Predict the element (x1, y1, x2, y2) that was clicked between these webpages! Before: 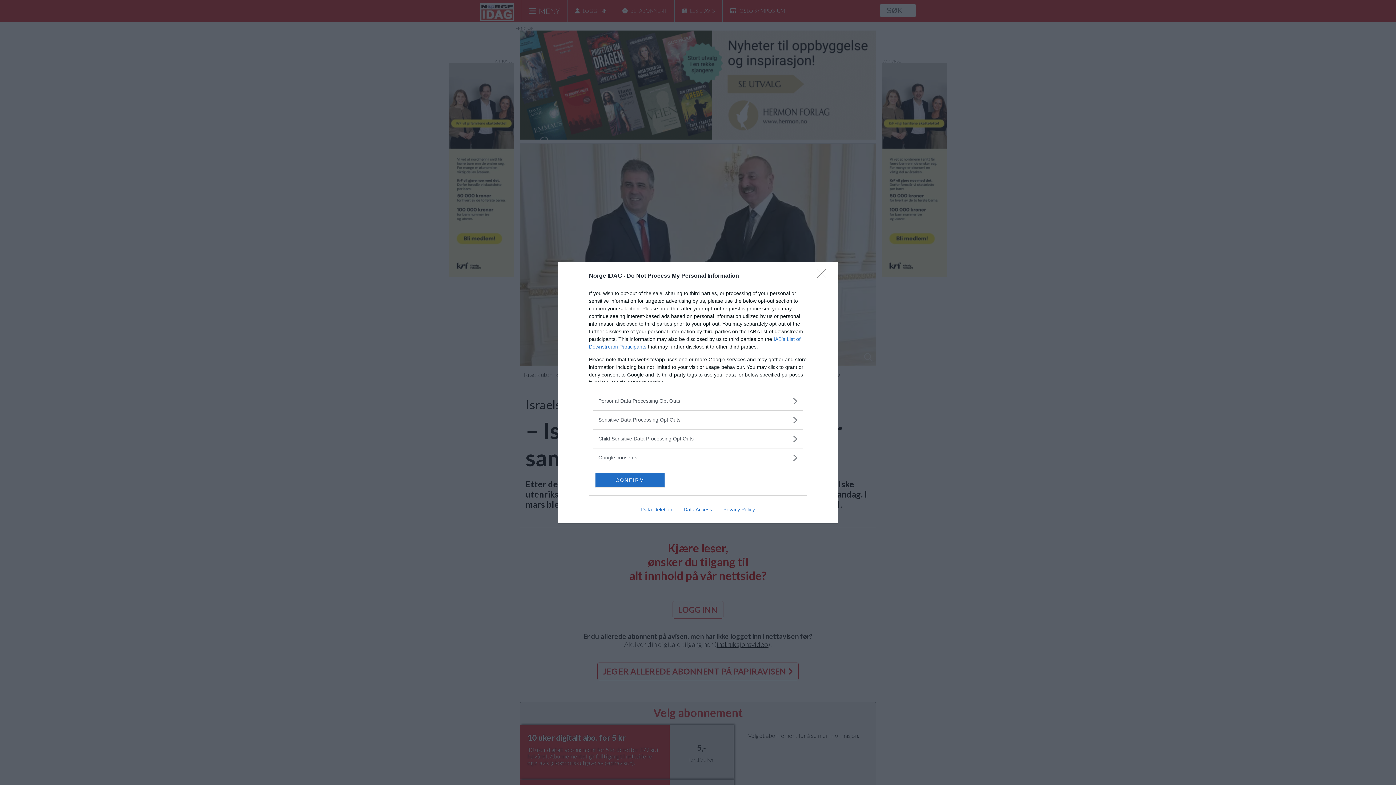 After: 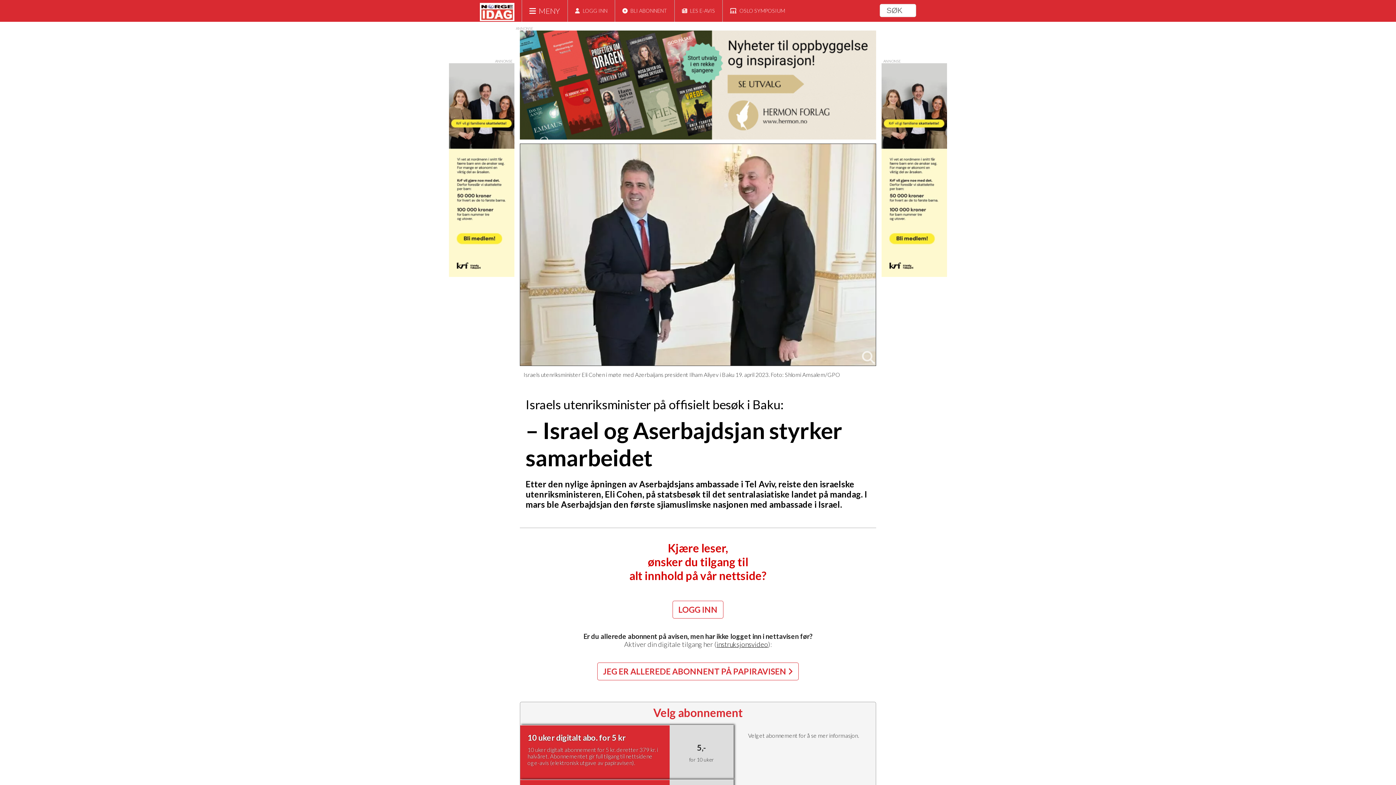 Action: label: Close bbox: (817, 269, 830, 283)